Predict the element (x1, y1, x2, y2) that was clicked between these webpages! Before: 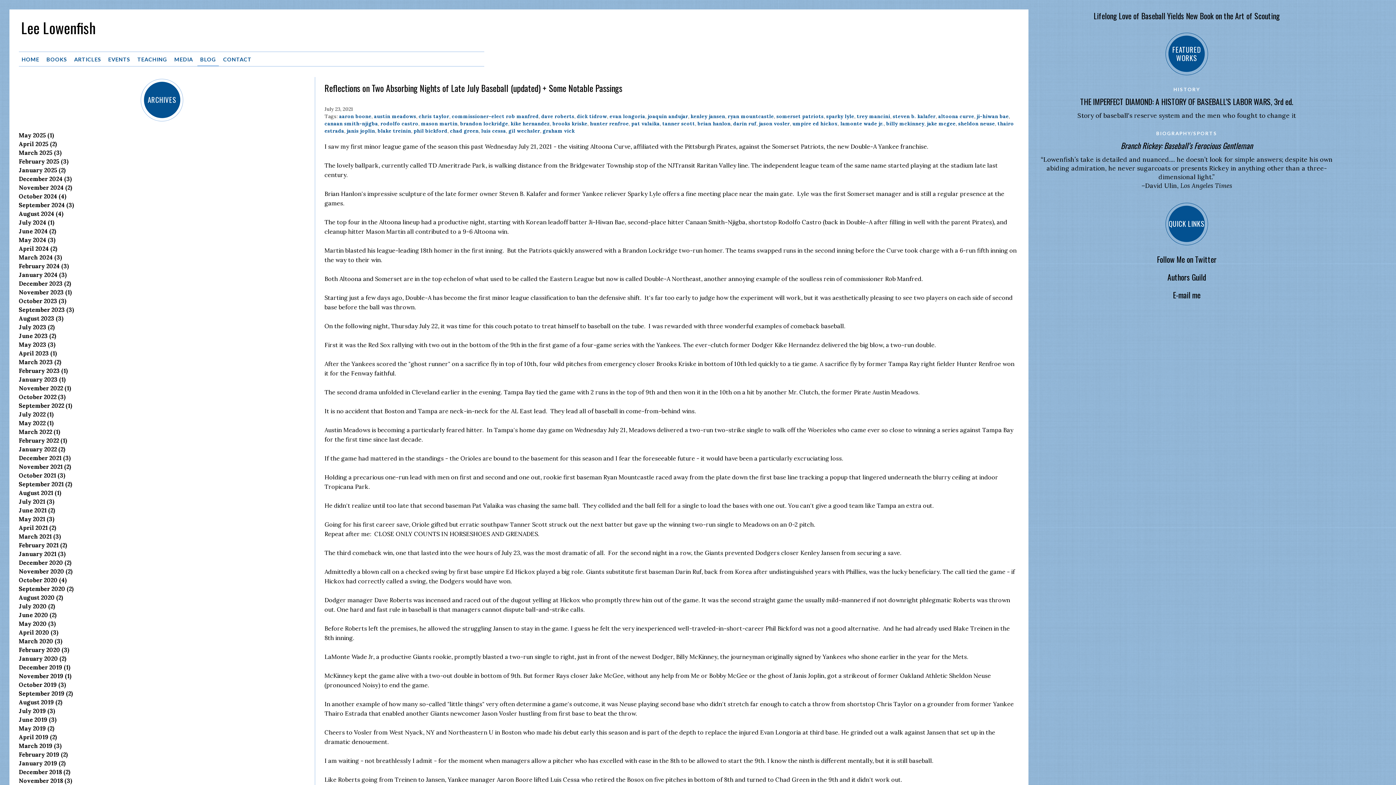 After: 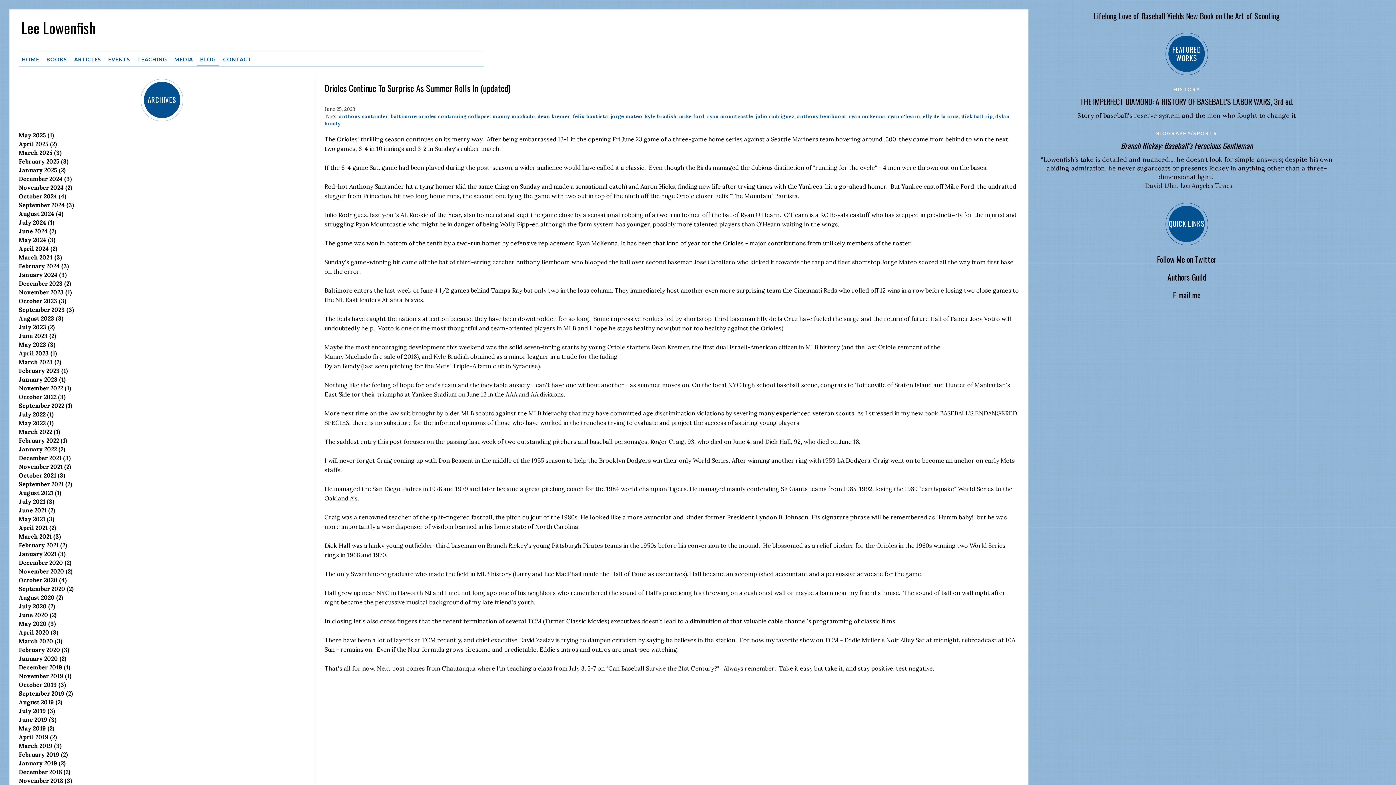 Action: bbox: (18, 332, 56, 339) label: June 2023 (2)